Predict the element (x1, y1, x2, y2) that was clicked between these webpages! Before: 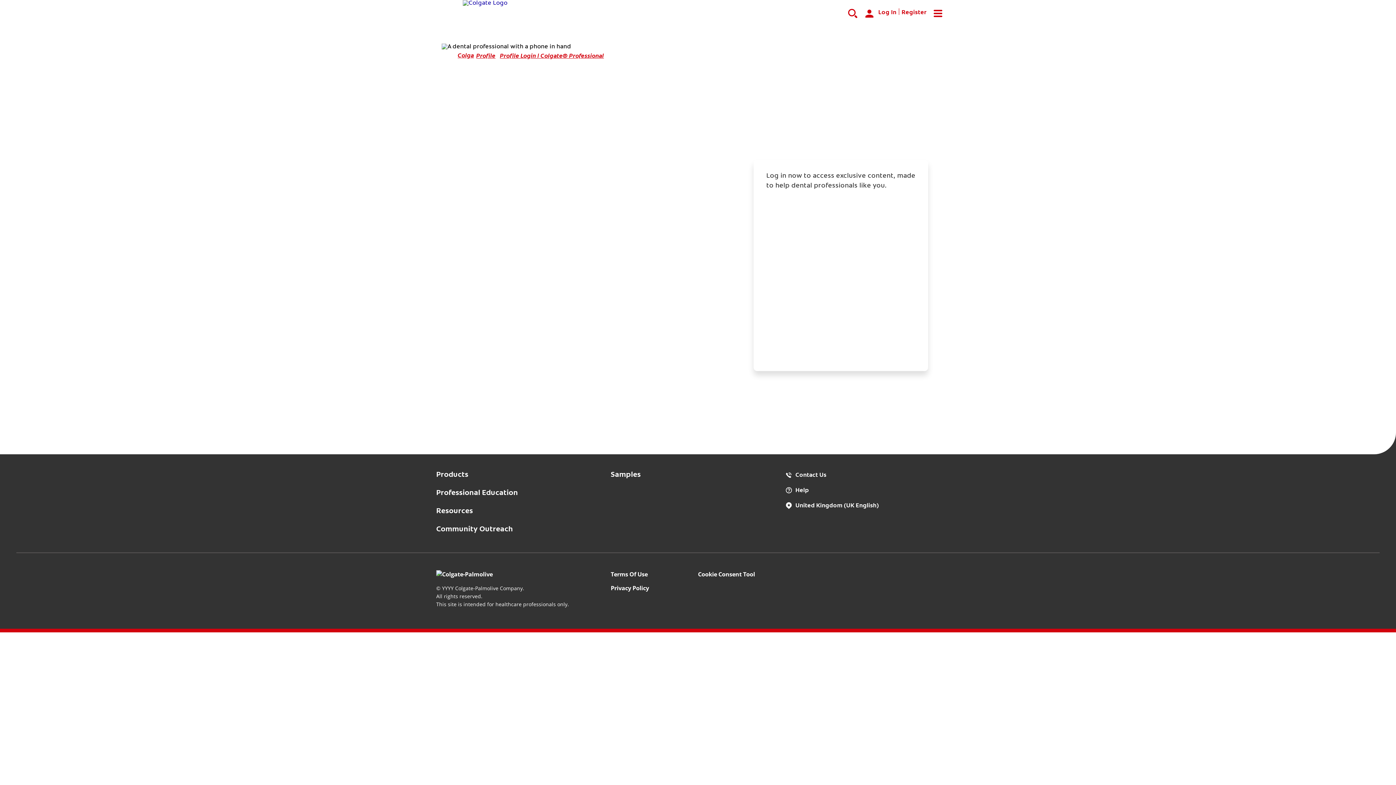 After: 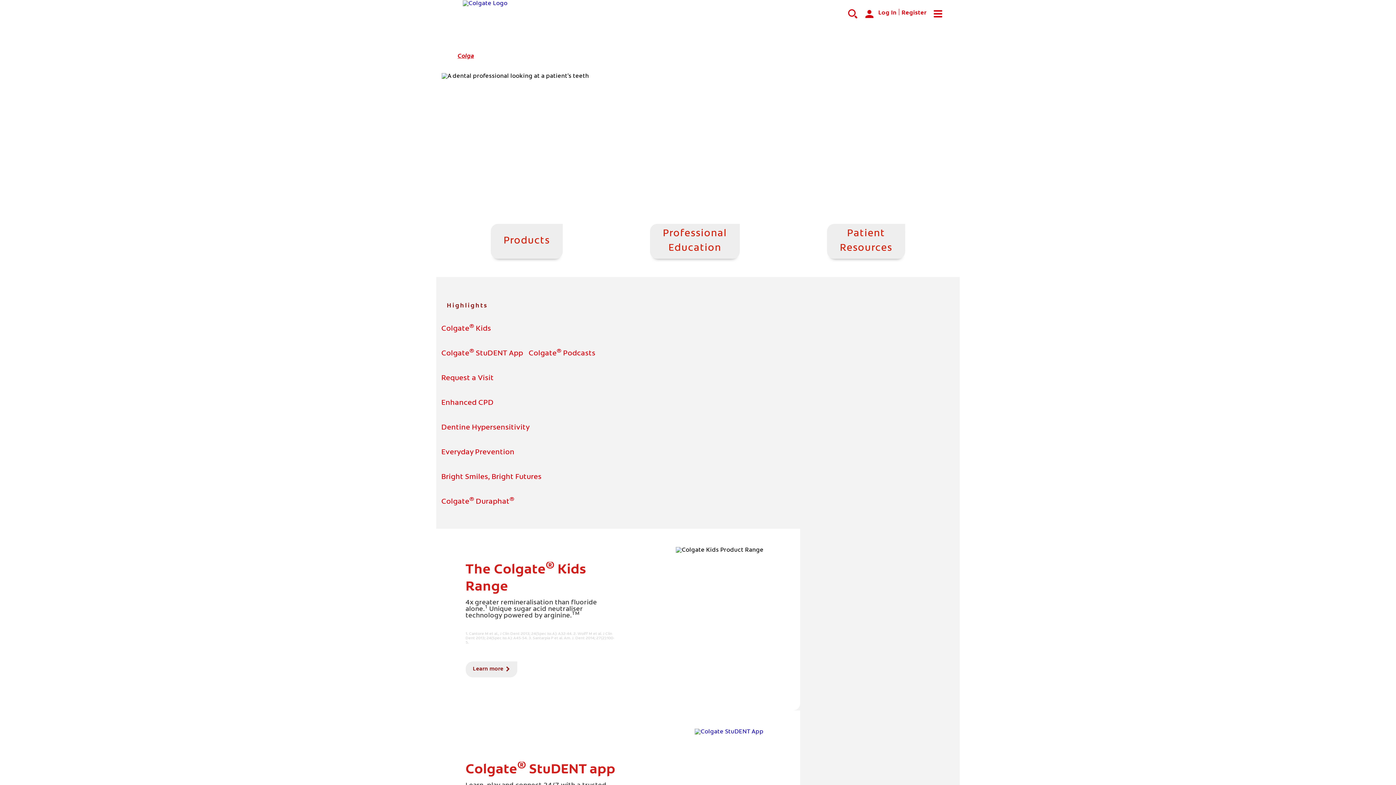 Action: bbox: (462, 0, 507, 6)